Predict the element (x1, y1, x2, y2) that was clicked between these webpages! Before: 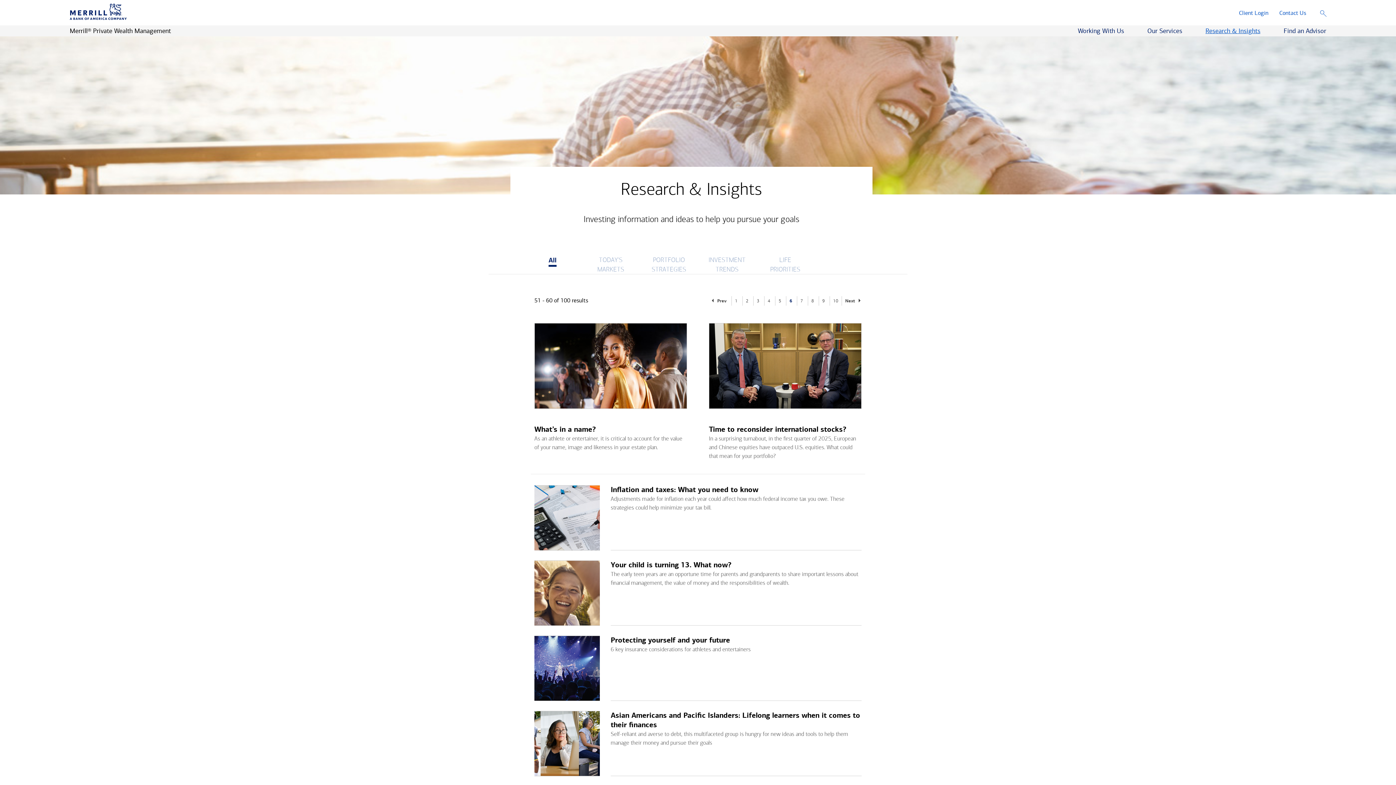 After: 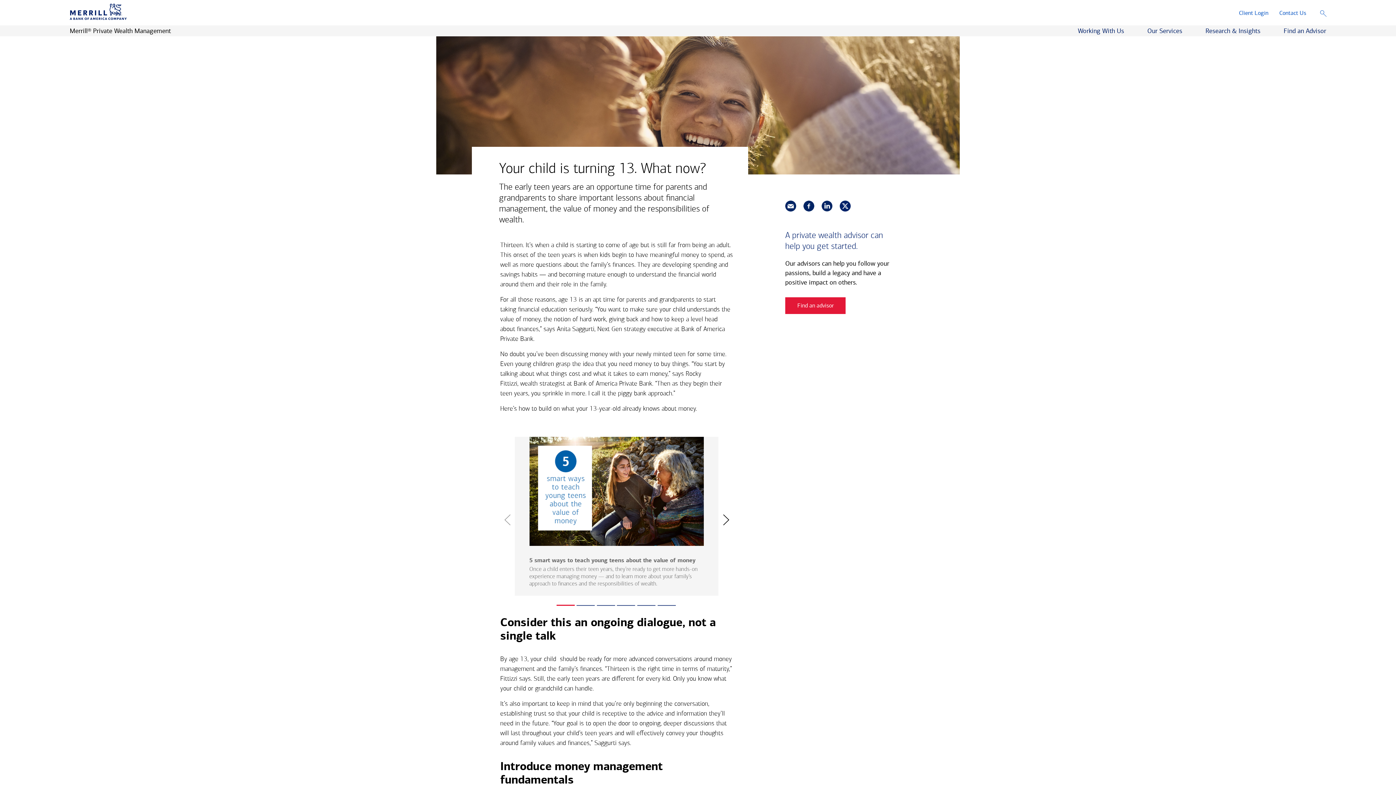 Action: bbox: (534, 560, 861, 633) label: Your child is turning 13. What now?

The early teen years are an opportune time for parents and grandparents to share important lessons about financial management, the value of money and the responsibilities of wealth.